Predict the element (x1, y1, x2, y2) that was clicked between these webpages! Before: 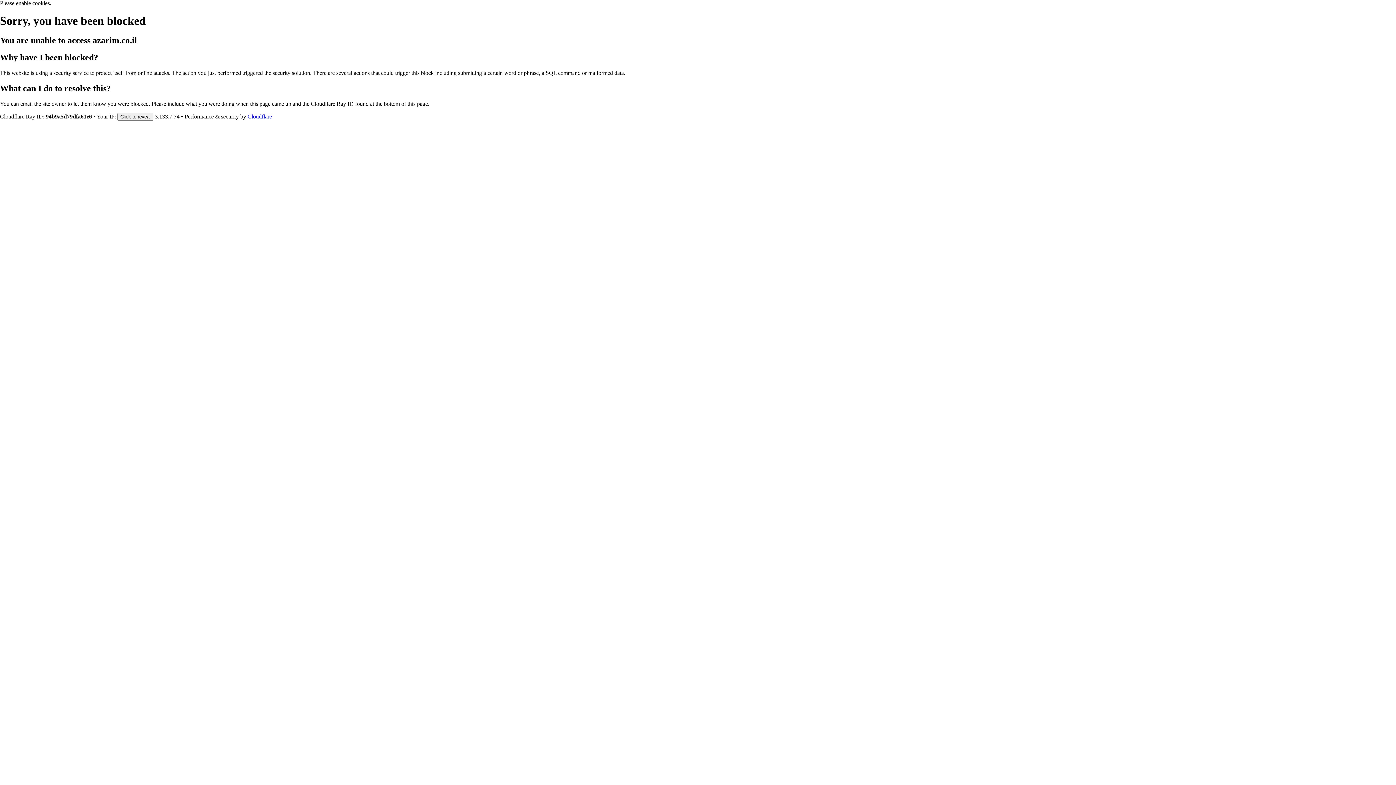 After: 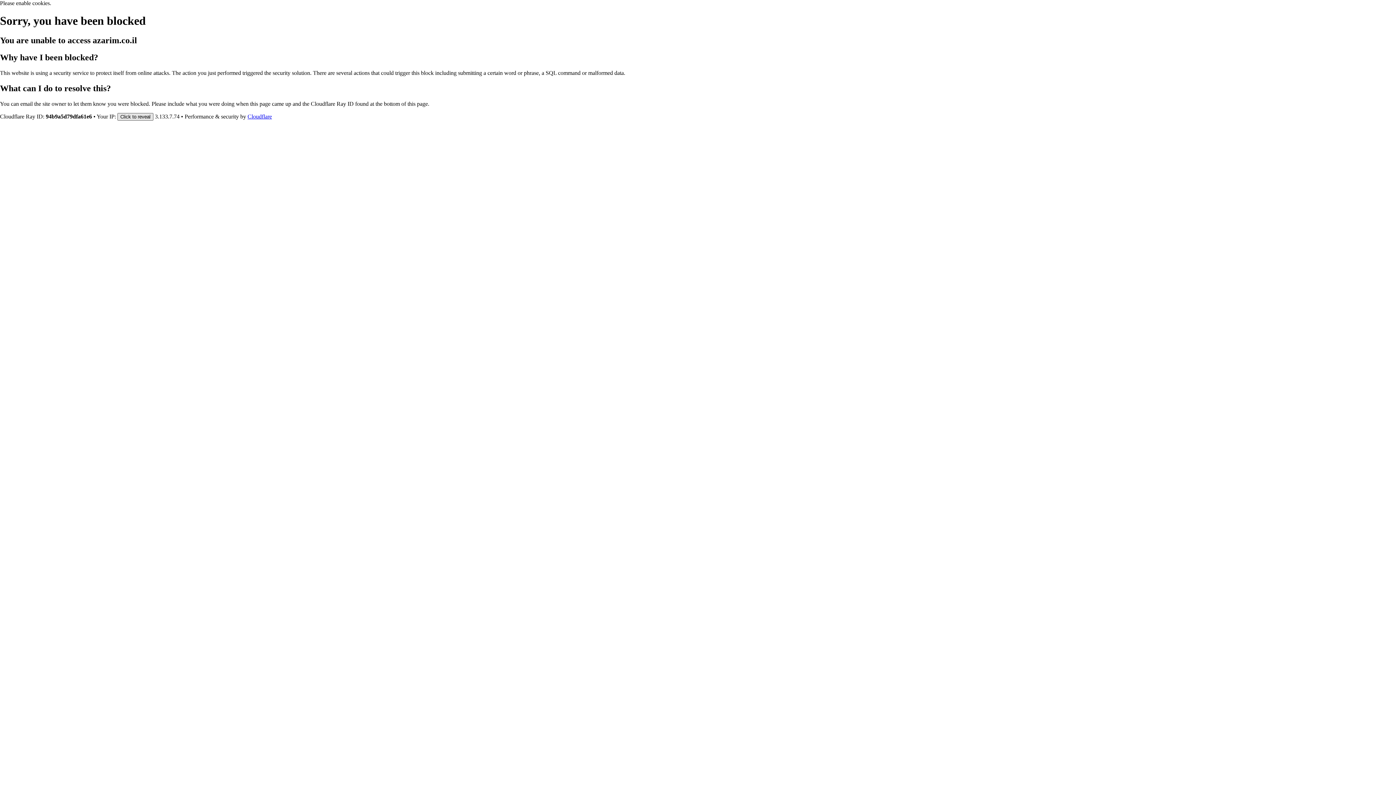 Action: label: Click to reveal bbox: (117, 112, 153, 120)